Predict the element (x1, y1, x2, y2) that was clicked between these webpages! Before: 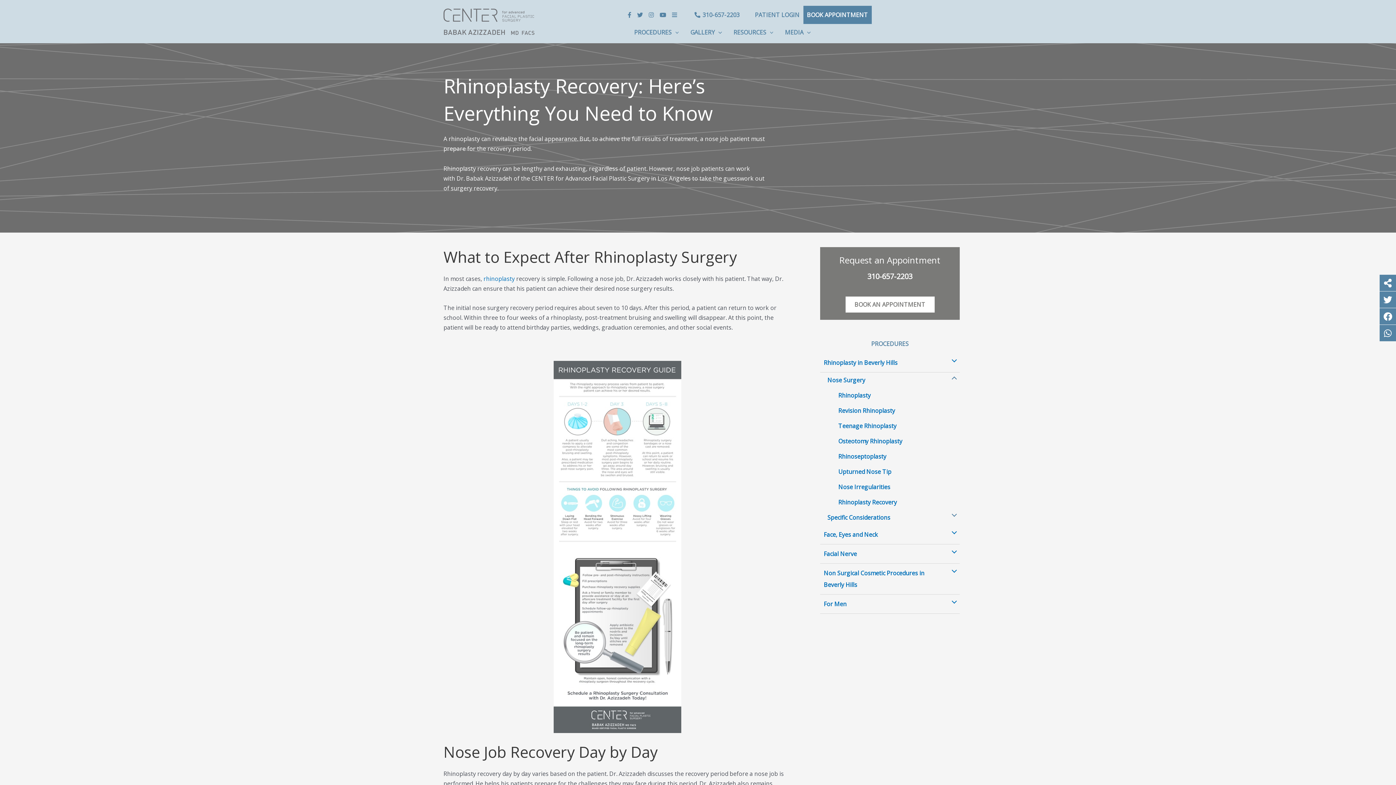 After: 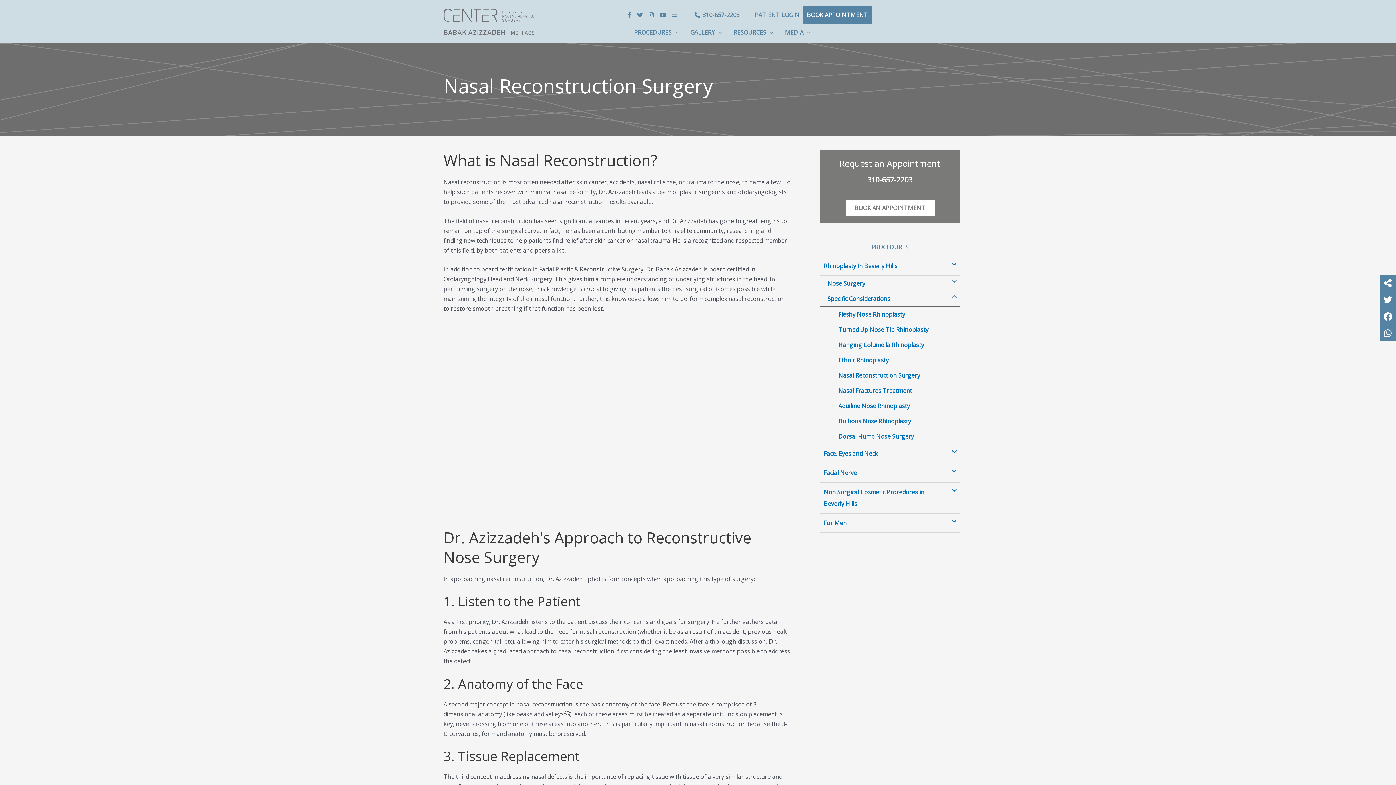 Action: label: Specific Considerations bbox: (820, 510, 960, 525)